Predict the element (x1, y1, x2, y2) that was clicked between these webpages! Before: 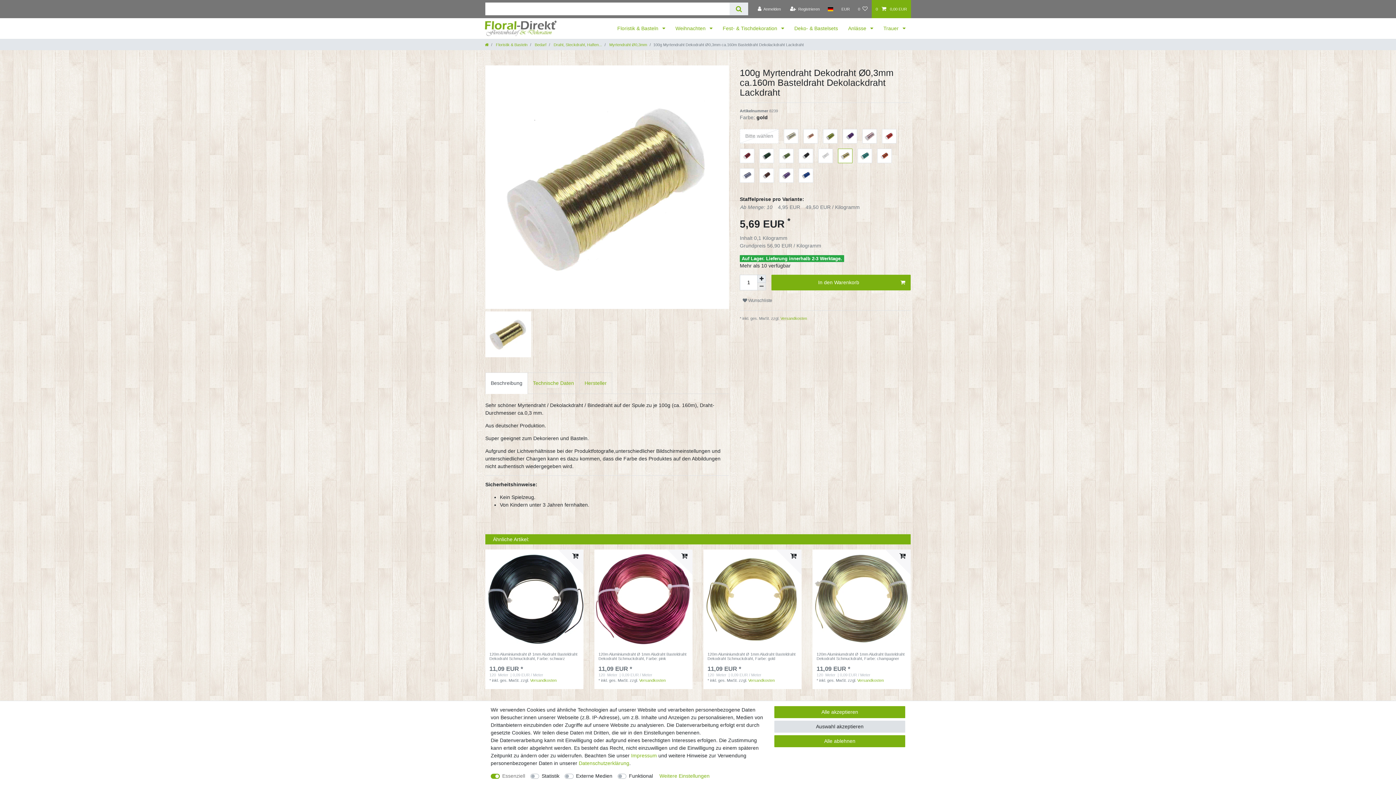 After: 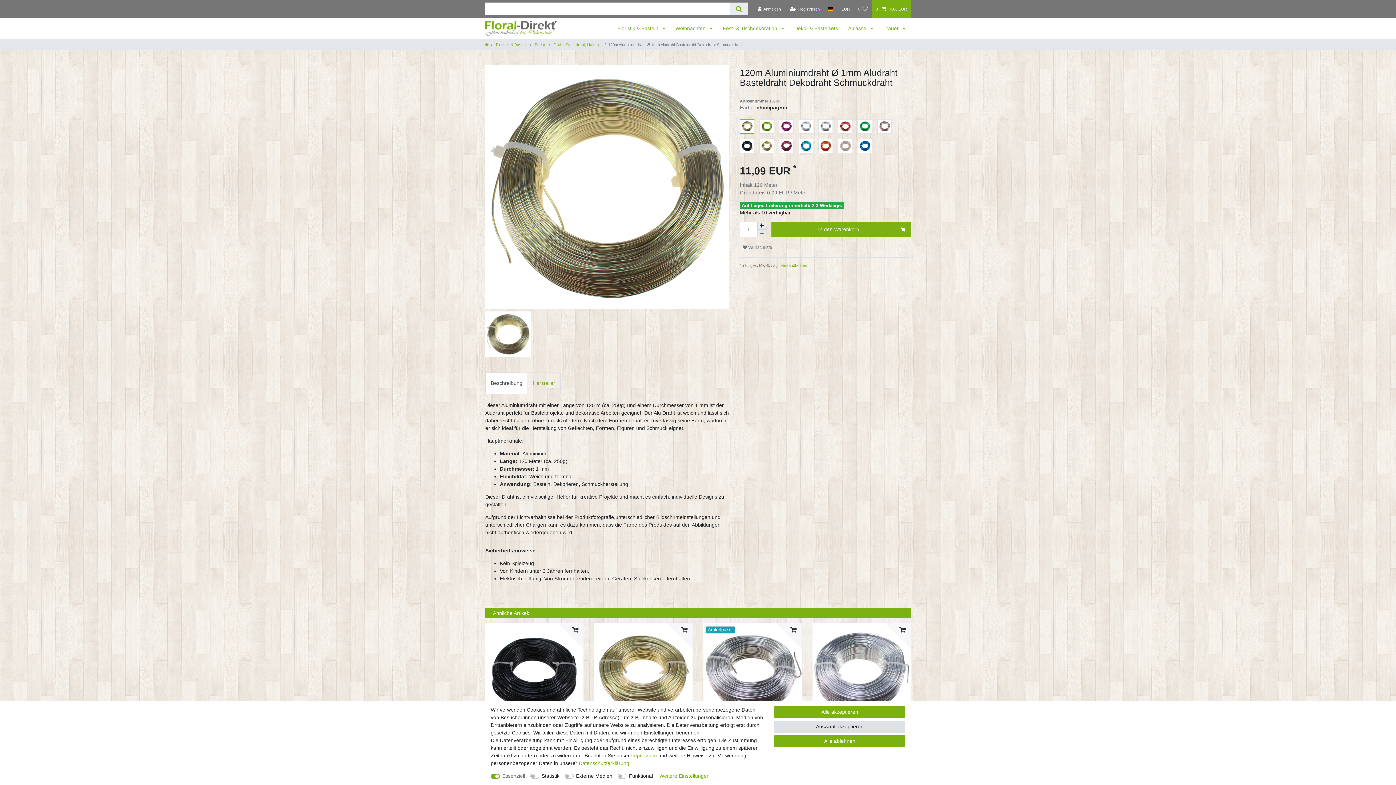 Action: label: 120m Aluminiumdraht Ø 1mm Aludraht Basteldraht Dekodraht Schmuckdraht, Farbe: champagner bbox: (816, 652, 906, 663)